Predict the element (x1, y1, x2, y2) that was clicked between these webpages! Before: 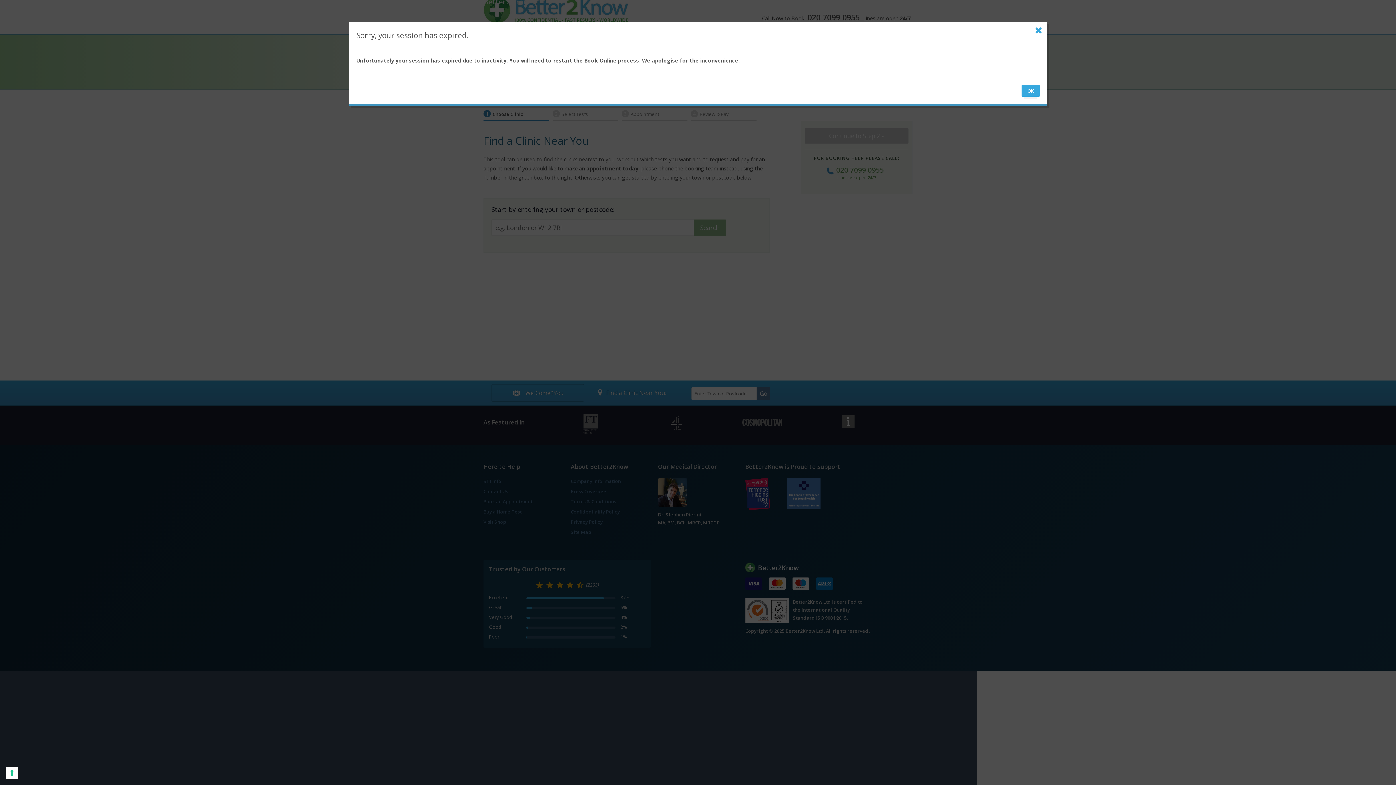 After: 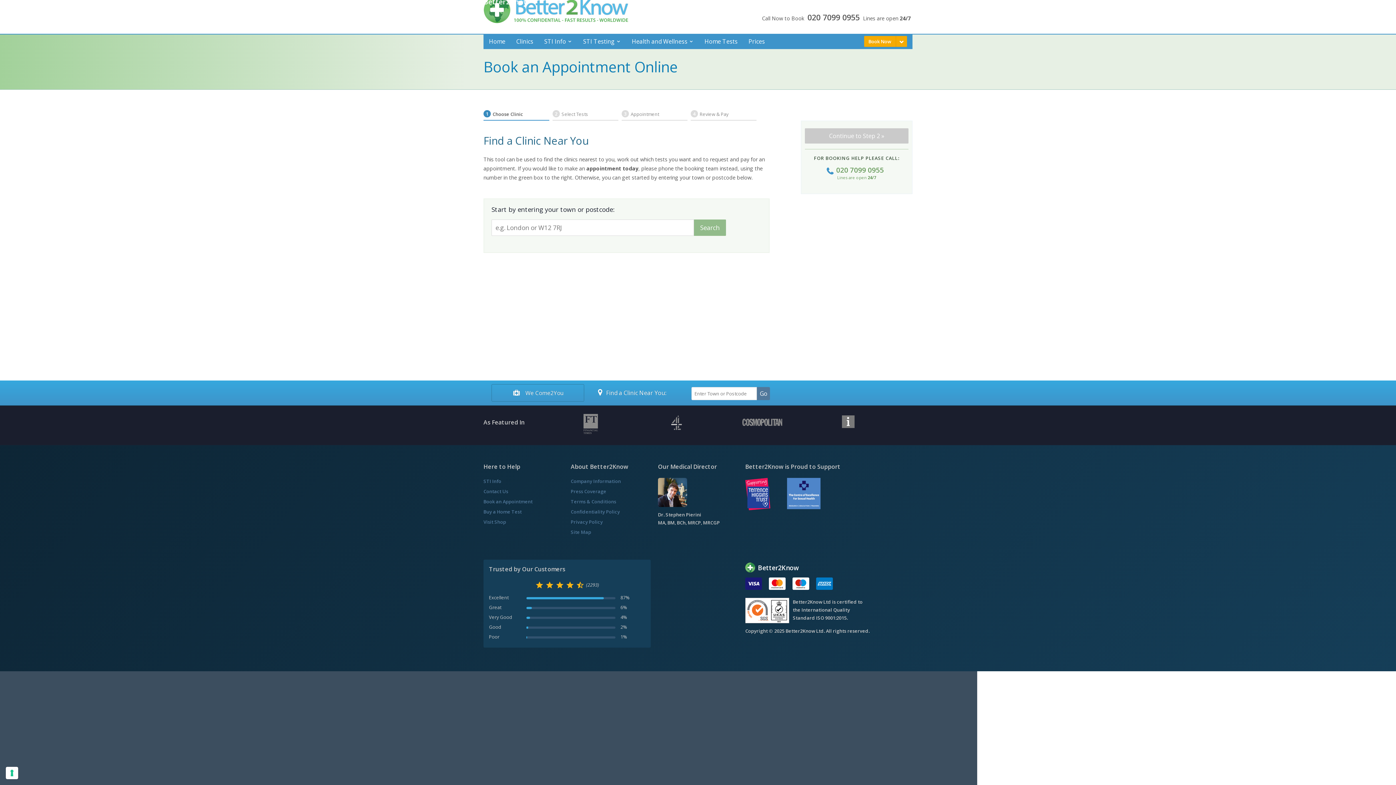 Action: label: OK bbox: (1021, 85, 1040, 96)